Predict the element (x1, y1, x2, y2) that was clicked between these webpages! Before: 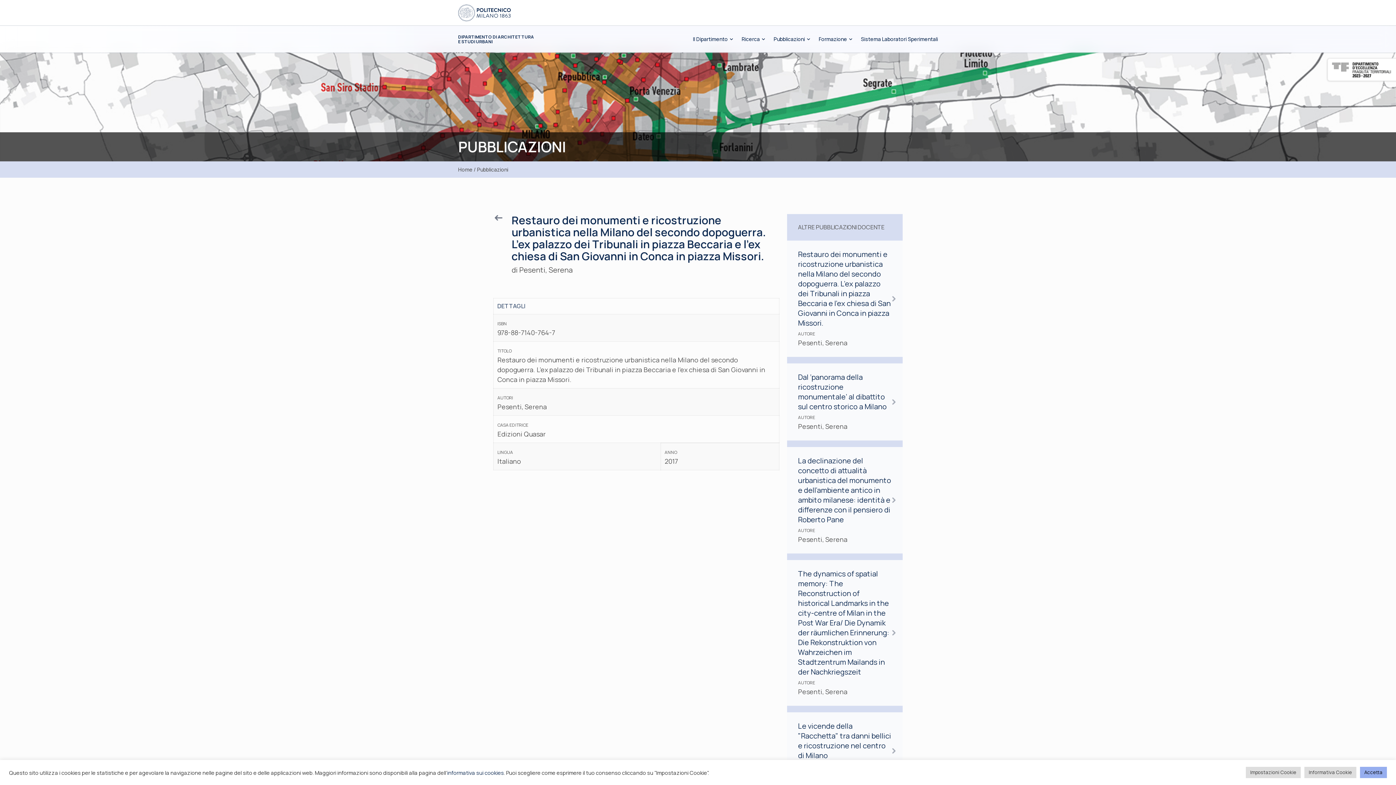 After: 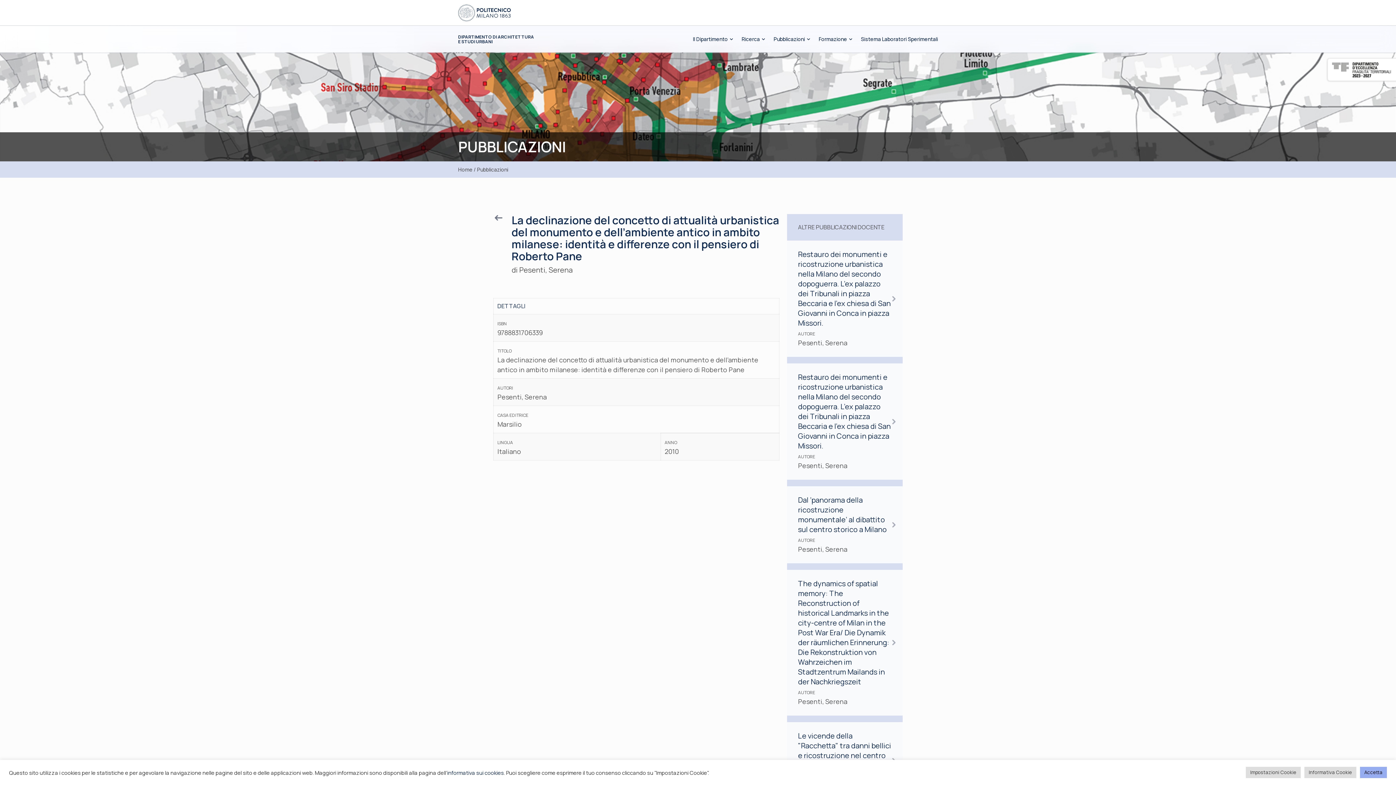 Action: bbox: (780, 447, 902, 560) label: La declinazione del concetto di attualità urbanistica del monumento e dell’ambiente antico in ambito milanese: identità e differenze con il pensiero di Roberto Pane
AUTORE
Pesenti, Serena